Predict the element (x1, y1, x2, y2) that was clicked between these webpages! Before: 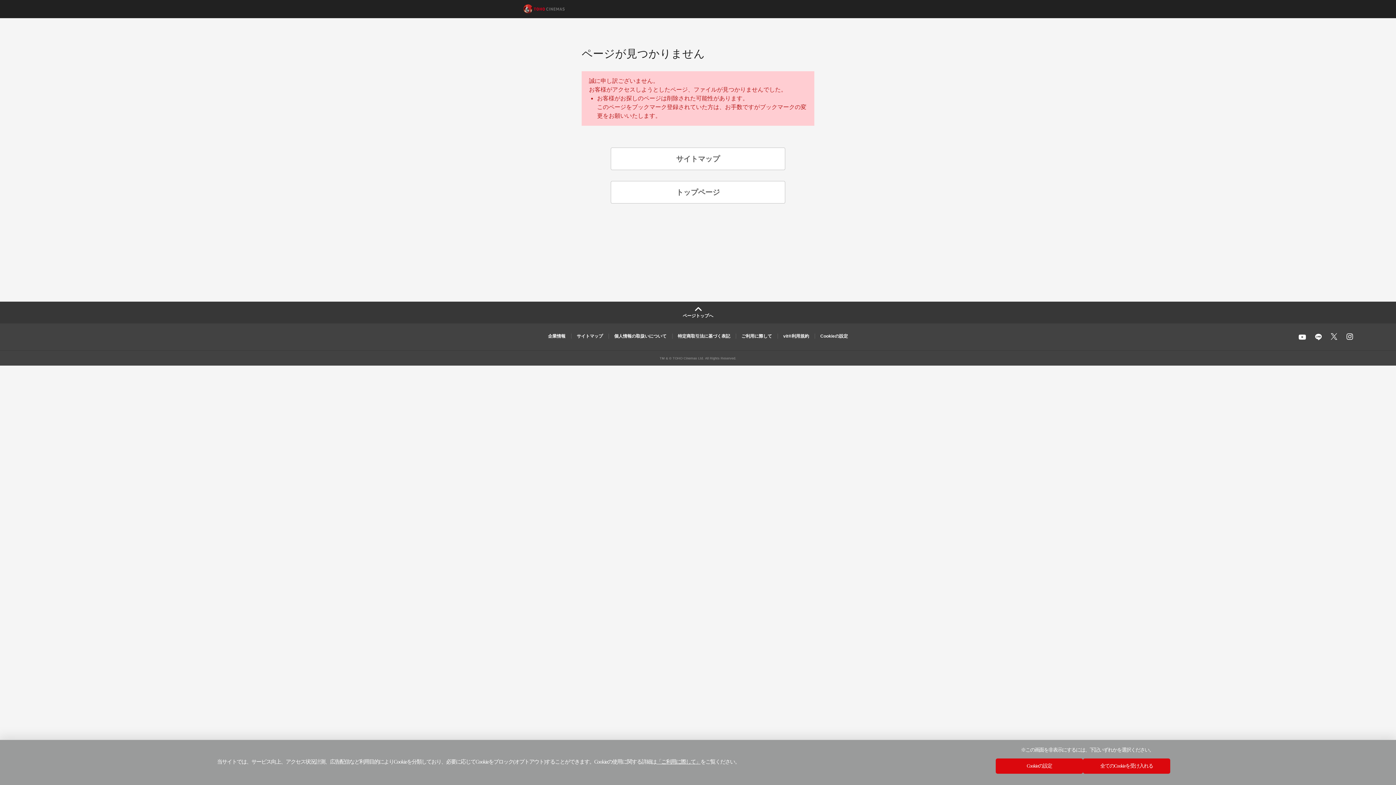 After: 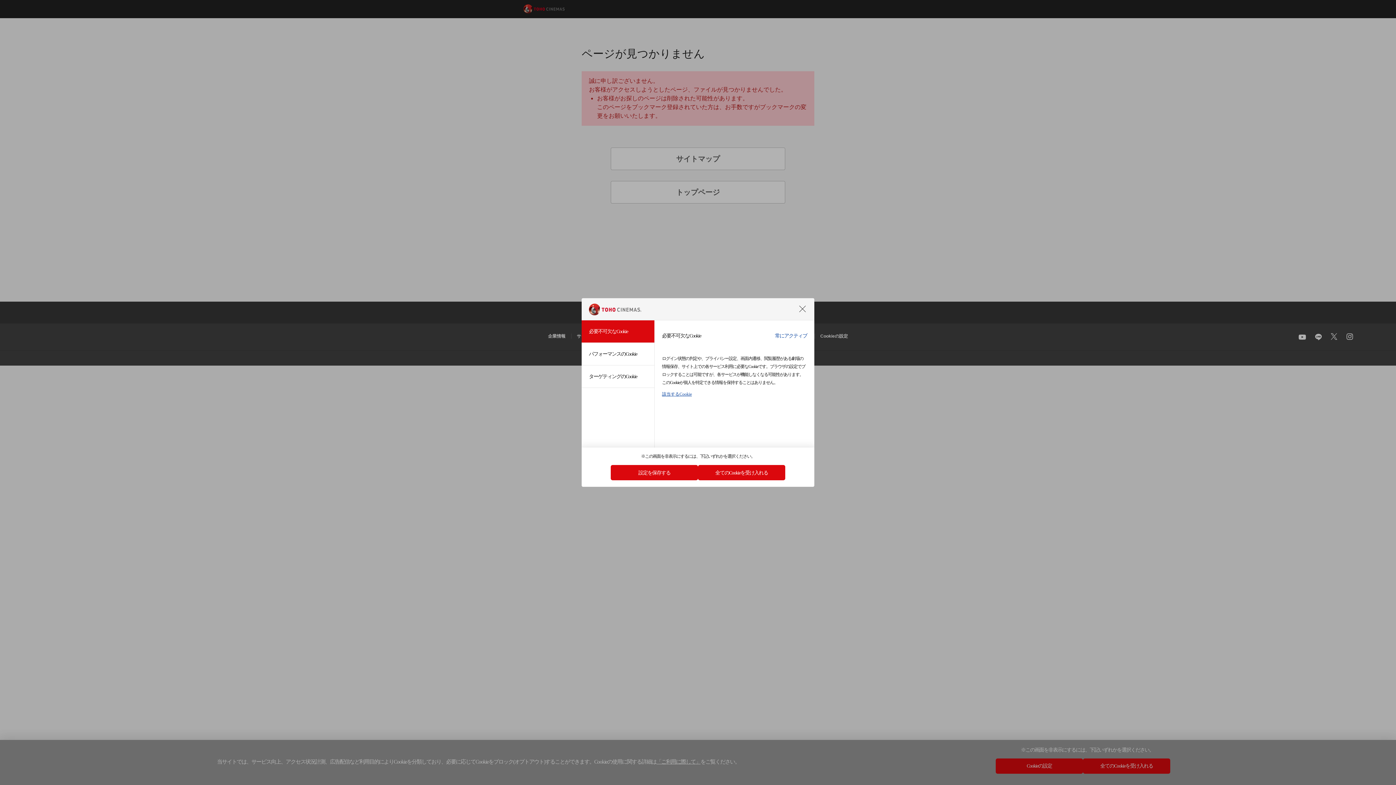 Action: label: Cookieの設定 bbox: (995, 758, 1083, 774)